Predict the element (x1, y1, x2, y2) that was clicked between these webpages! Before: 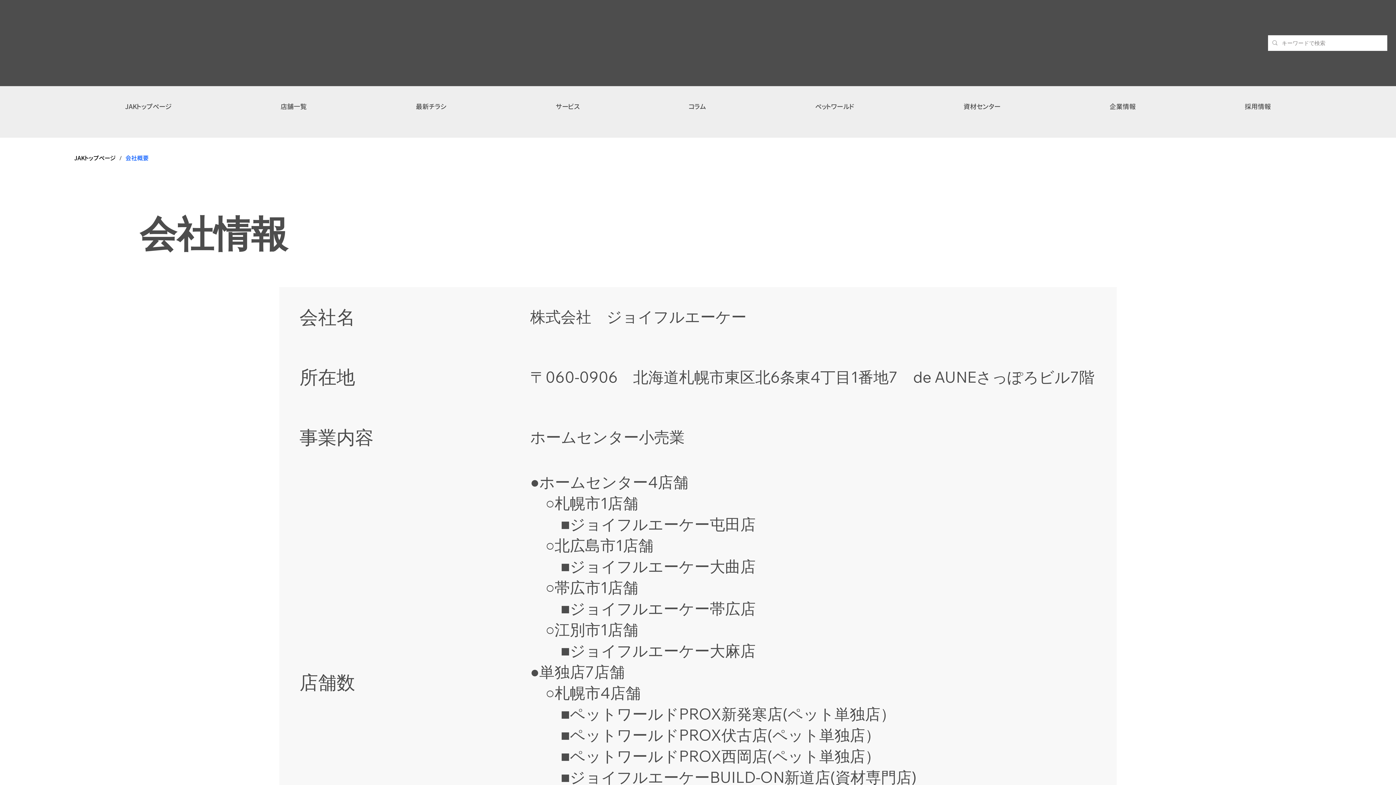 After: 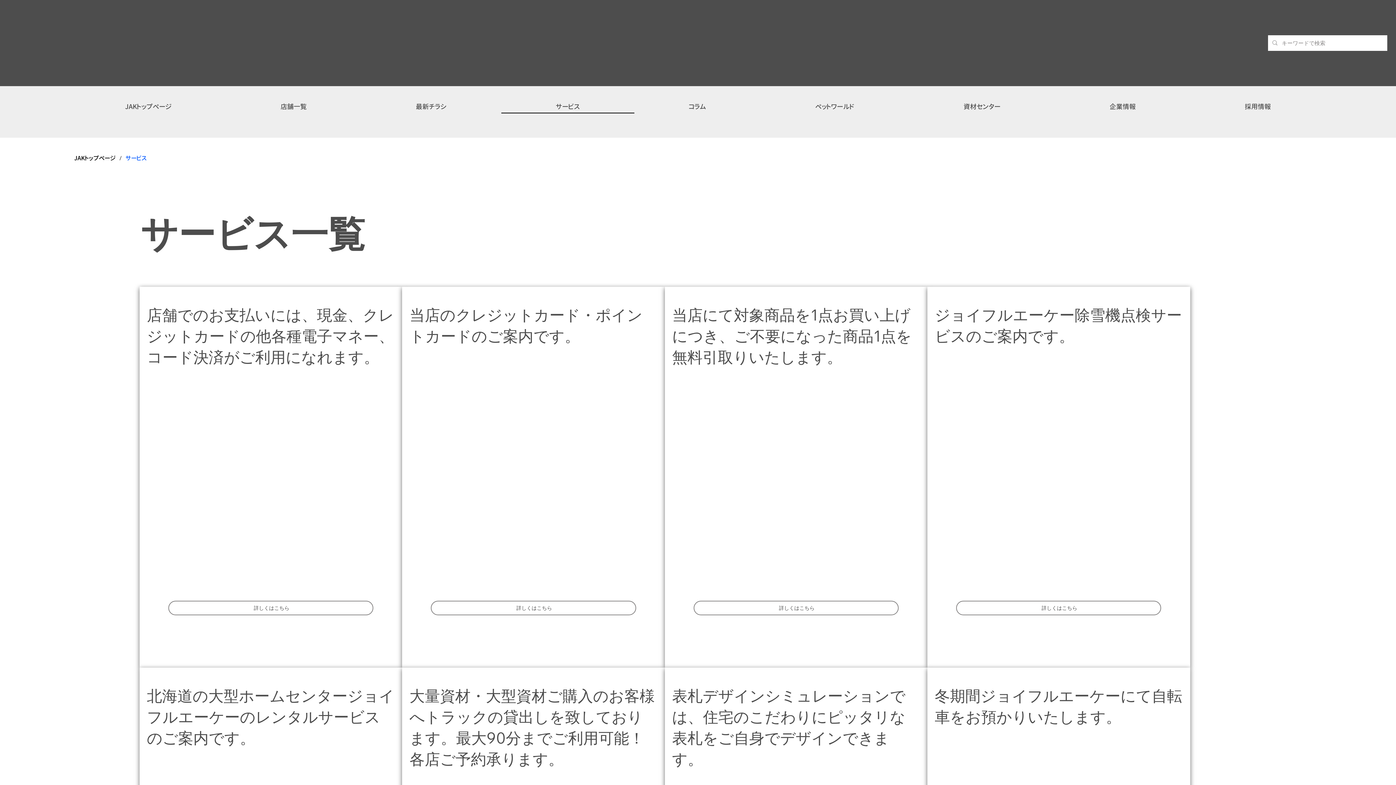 Action: bbox: (501, 100, 634, 113) label: サービス